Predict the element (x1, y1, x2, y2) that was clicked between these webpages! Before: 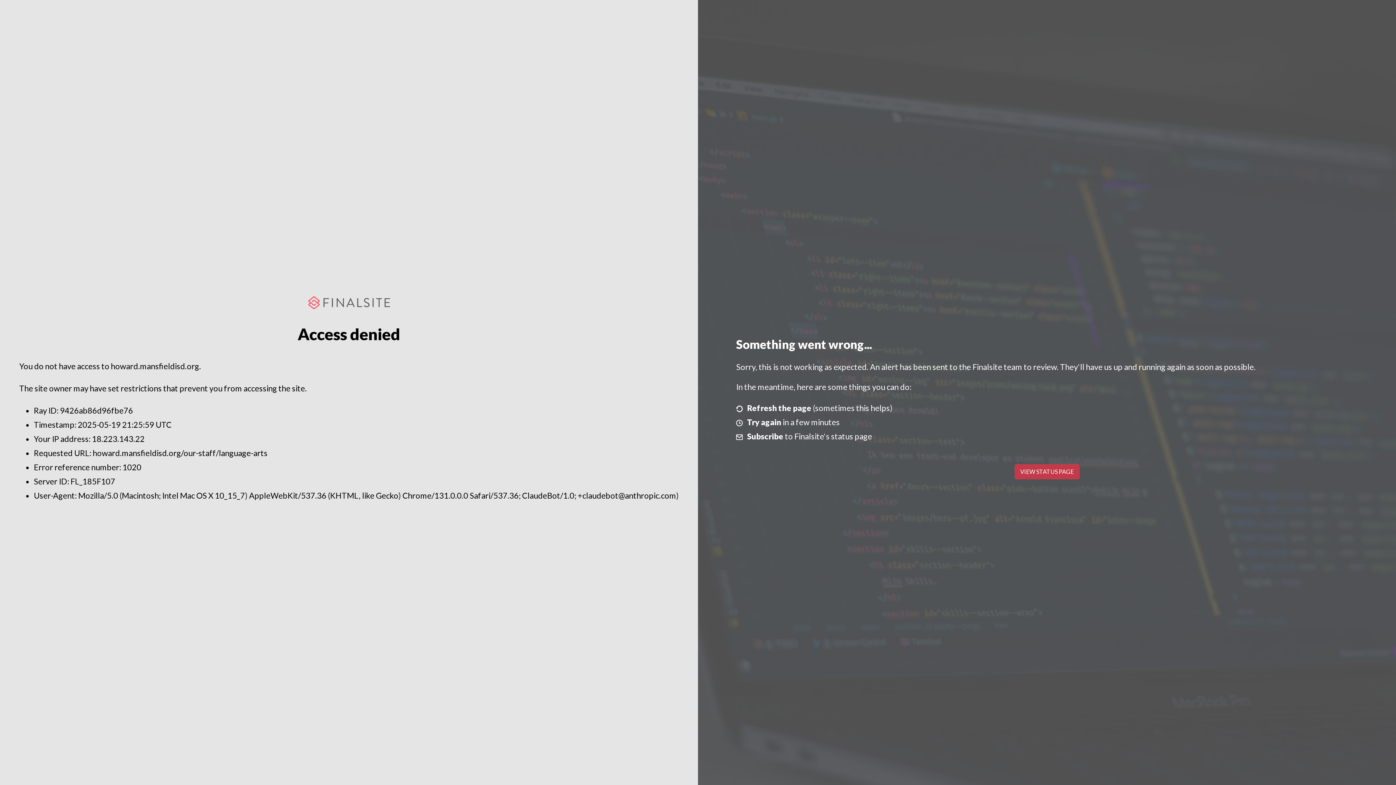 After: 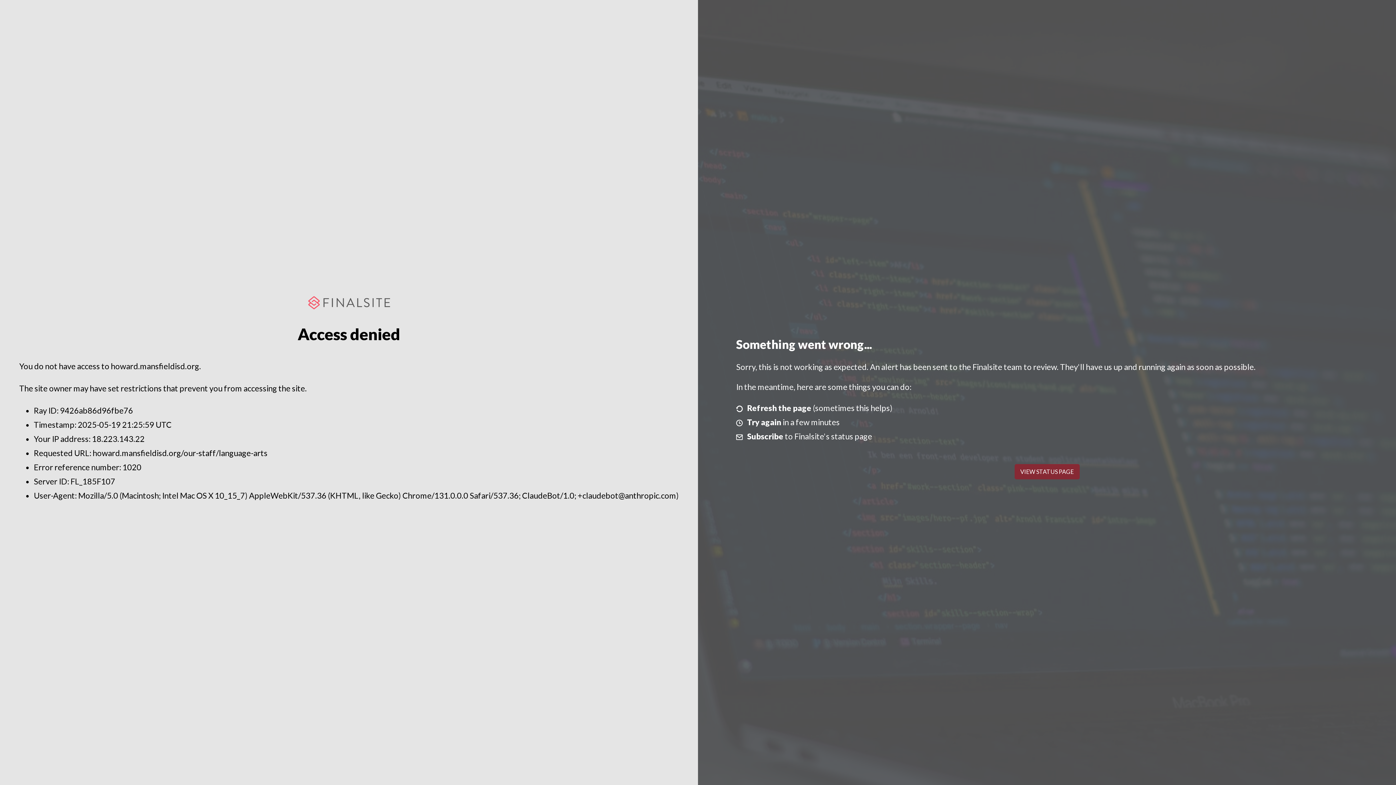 Action: bbox: (1014, 464, 1079, 479) label: VIEW STATUS PAGE